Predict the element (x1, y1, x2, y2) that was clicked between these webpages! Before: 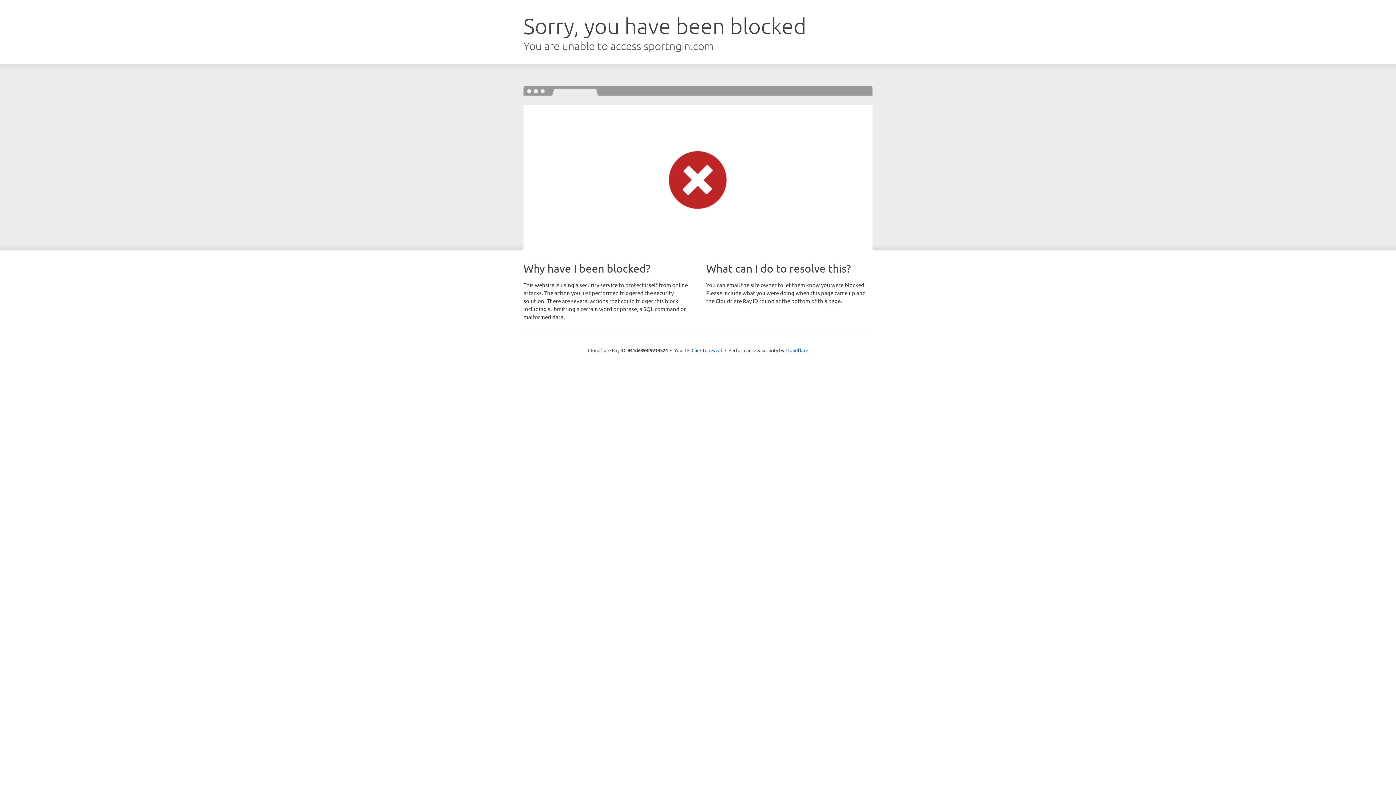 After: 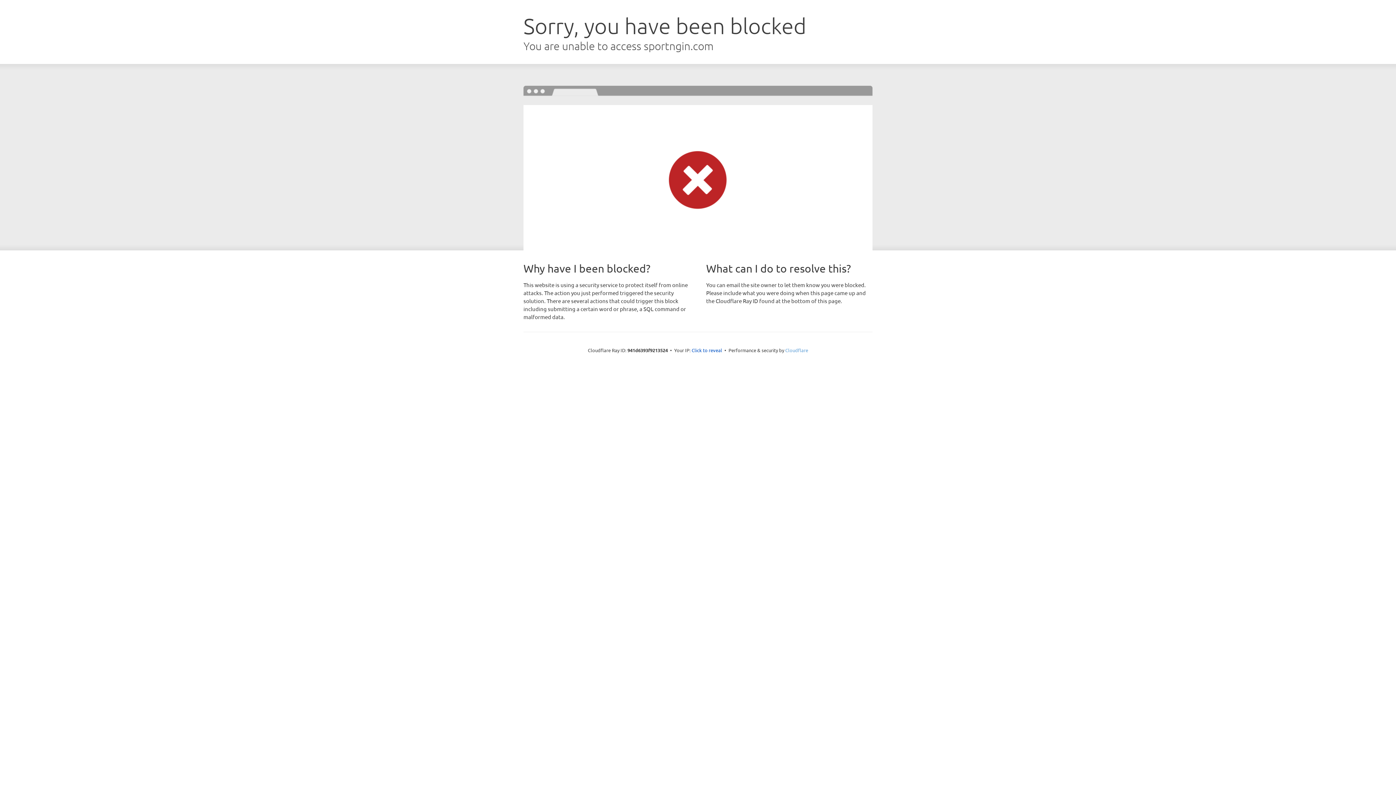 Action: bbox: (785, 347, 808, 353) label: Cloudflare